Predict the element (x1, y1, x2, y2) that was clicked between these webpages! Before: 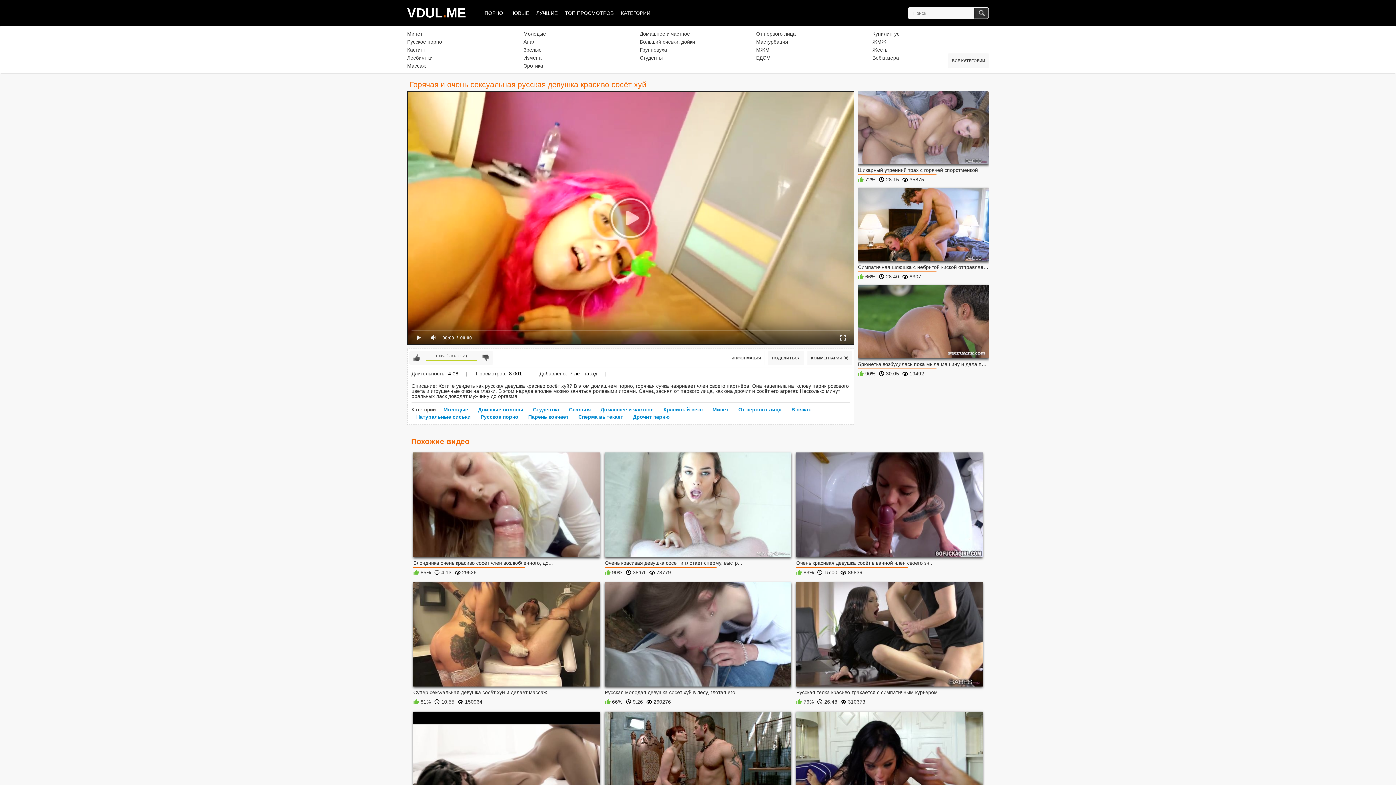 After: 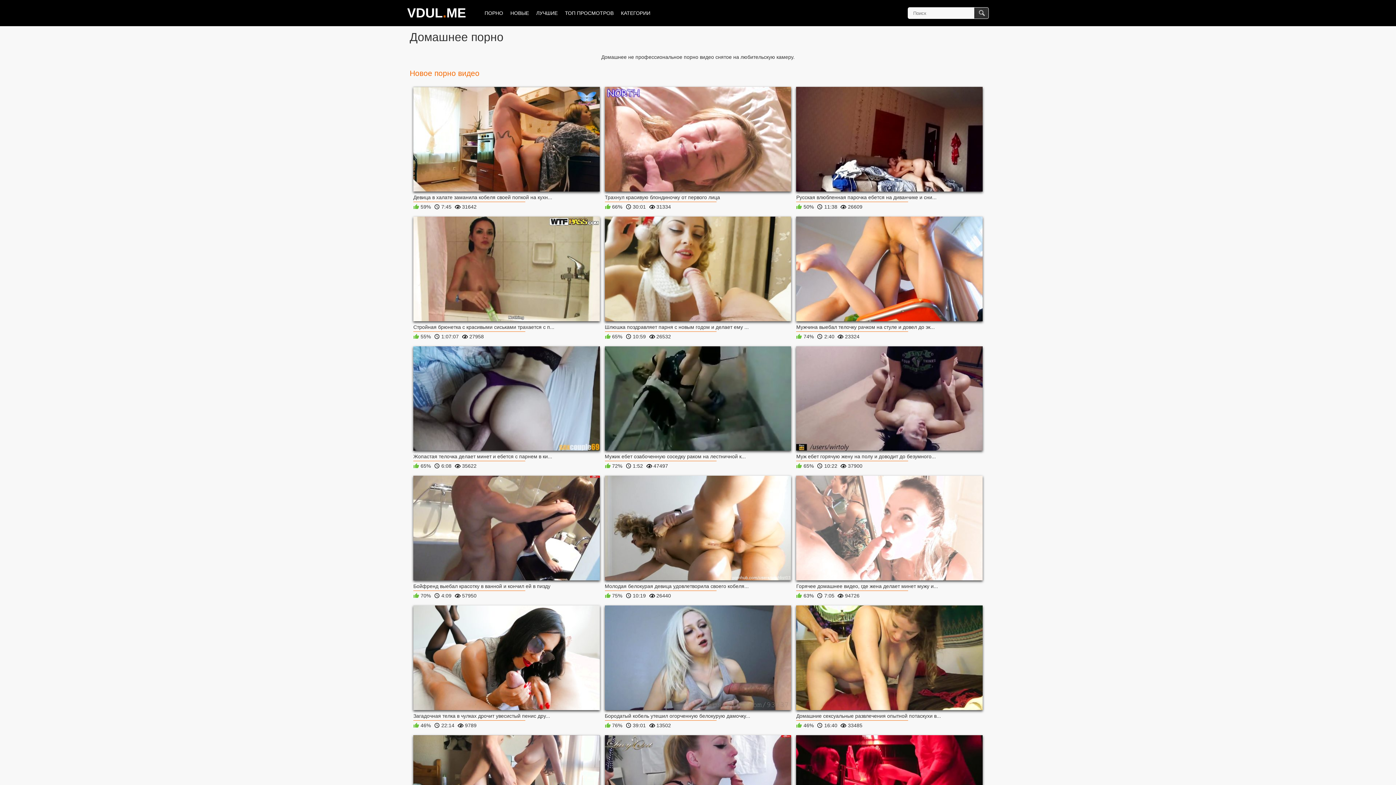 Action: bbox: (597, 406, 657, 412) label: Домашнее и частное